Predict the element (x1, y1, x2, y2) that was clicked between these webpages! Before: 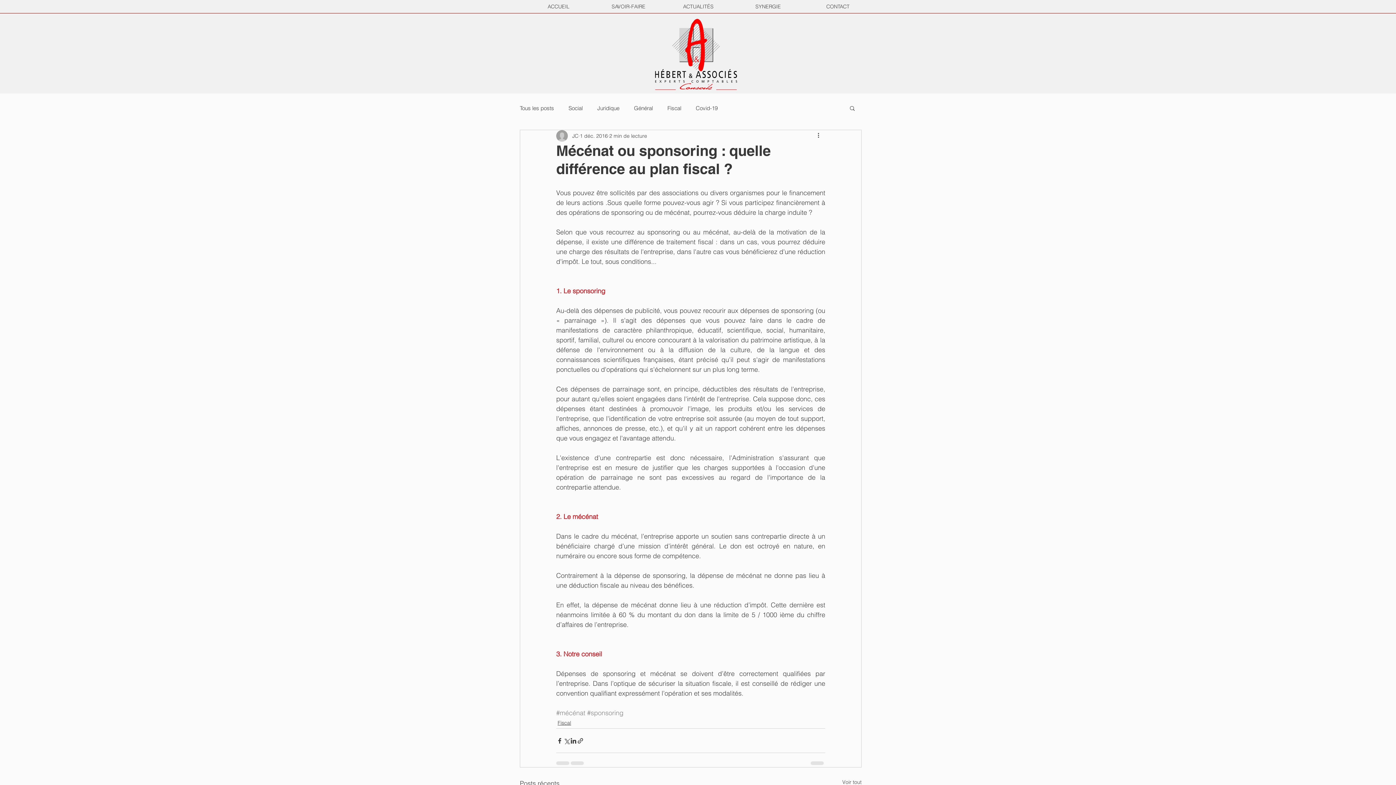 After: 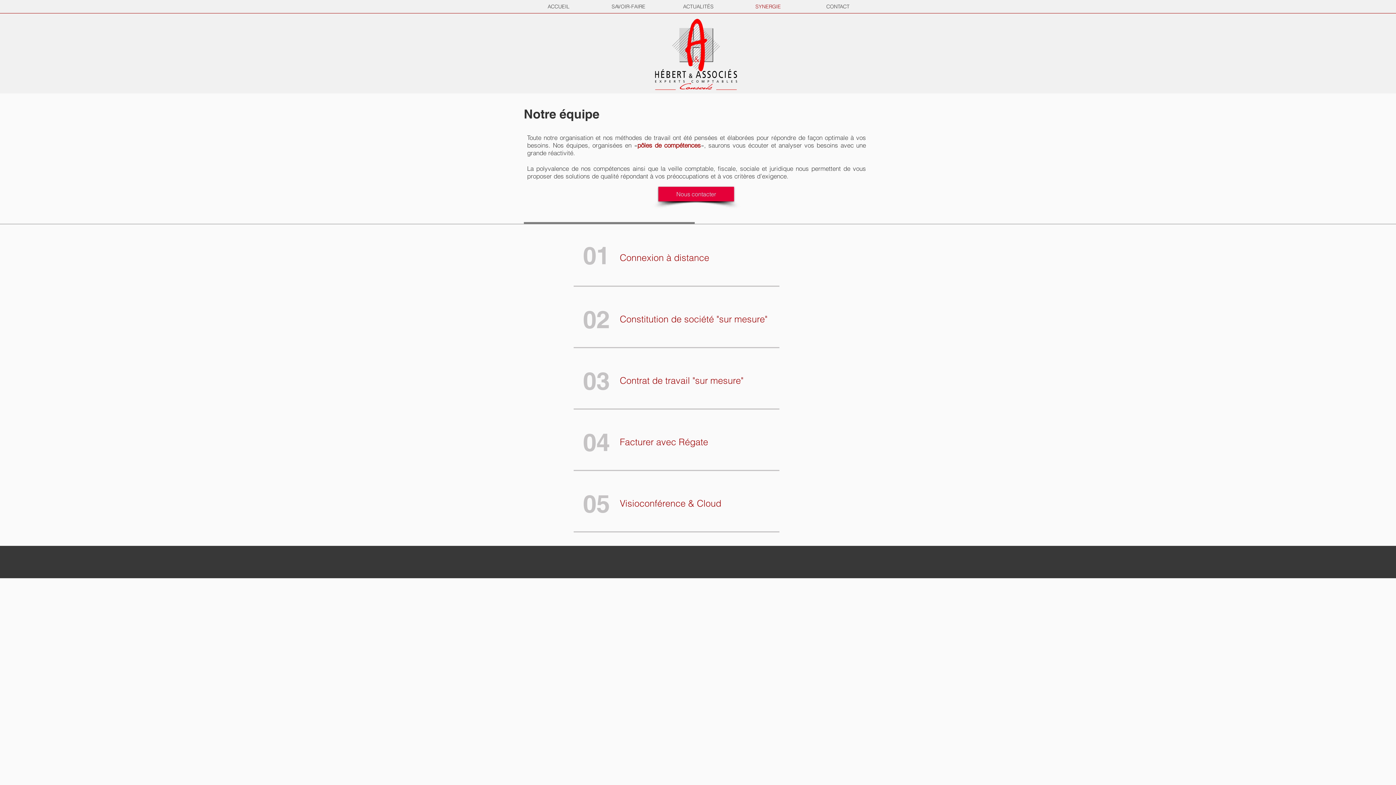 Action: label: SYNERGIE bbox: (733, 0, 803, 13)